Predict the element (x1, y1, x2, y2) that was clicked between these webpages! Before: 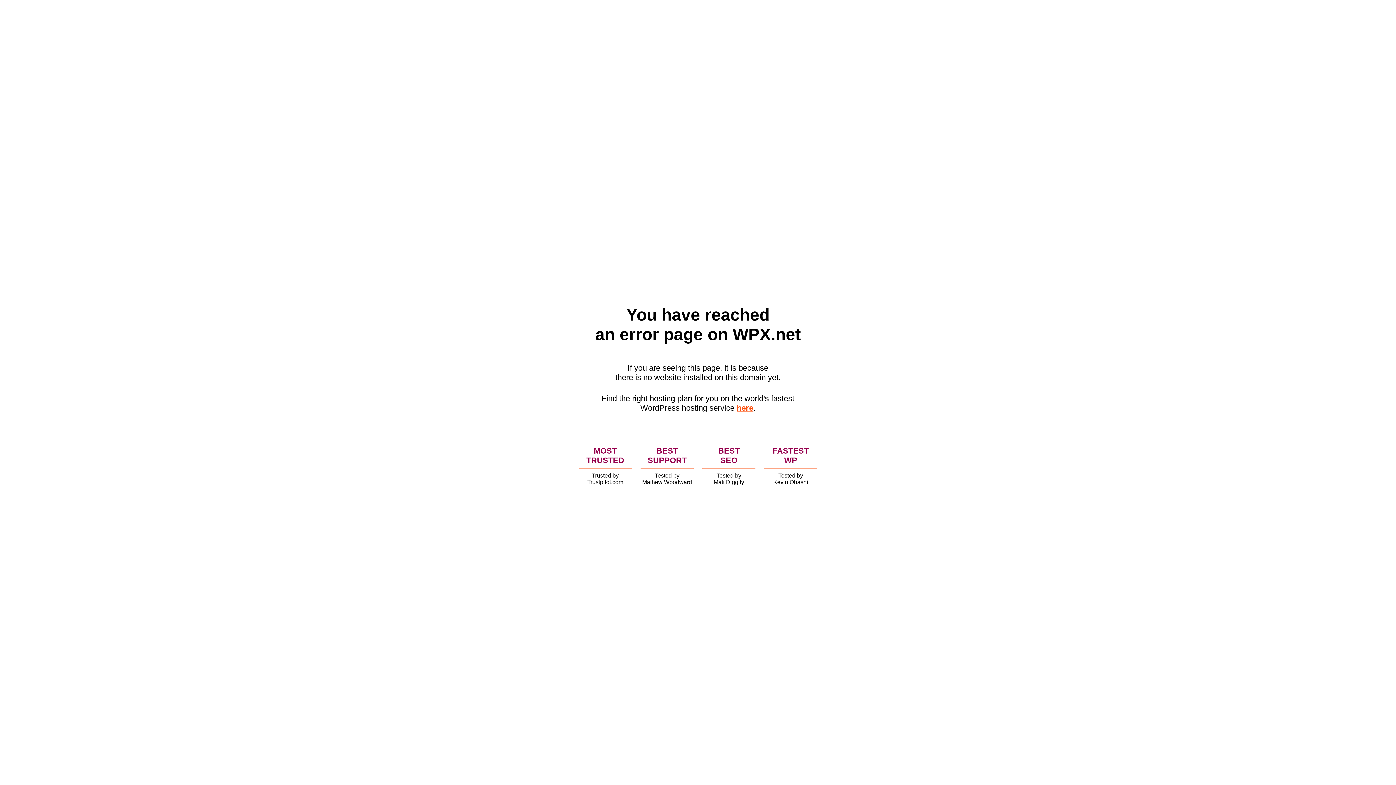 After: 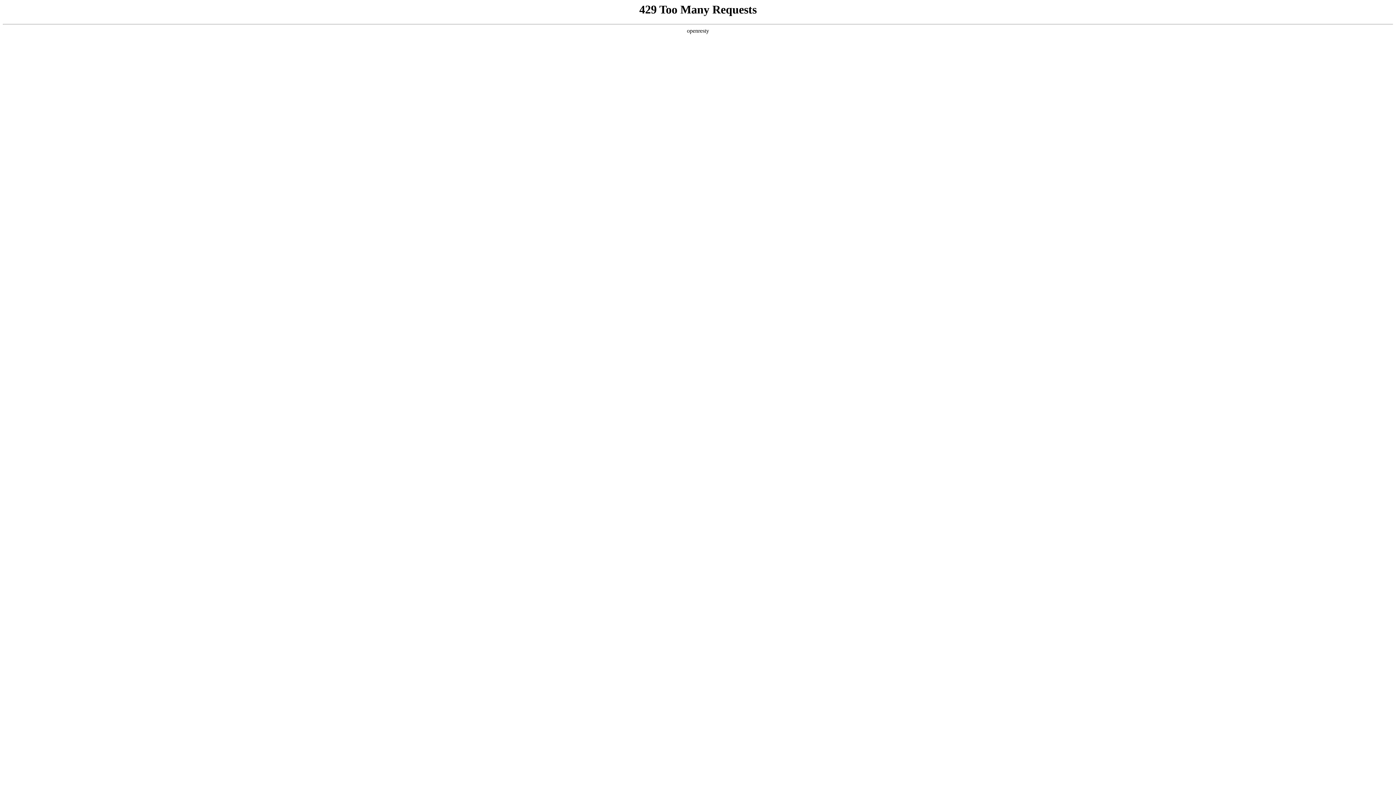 Action: bbox: (736, 403, 753, 412) label: here